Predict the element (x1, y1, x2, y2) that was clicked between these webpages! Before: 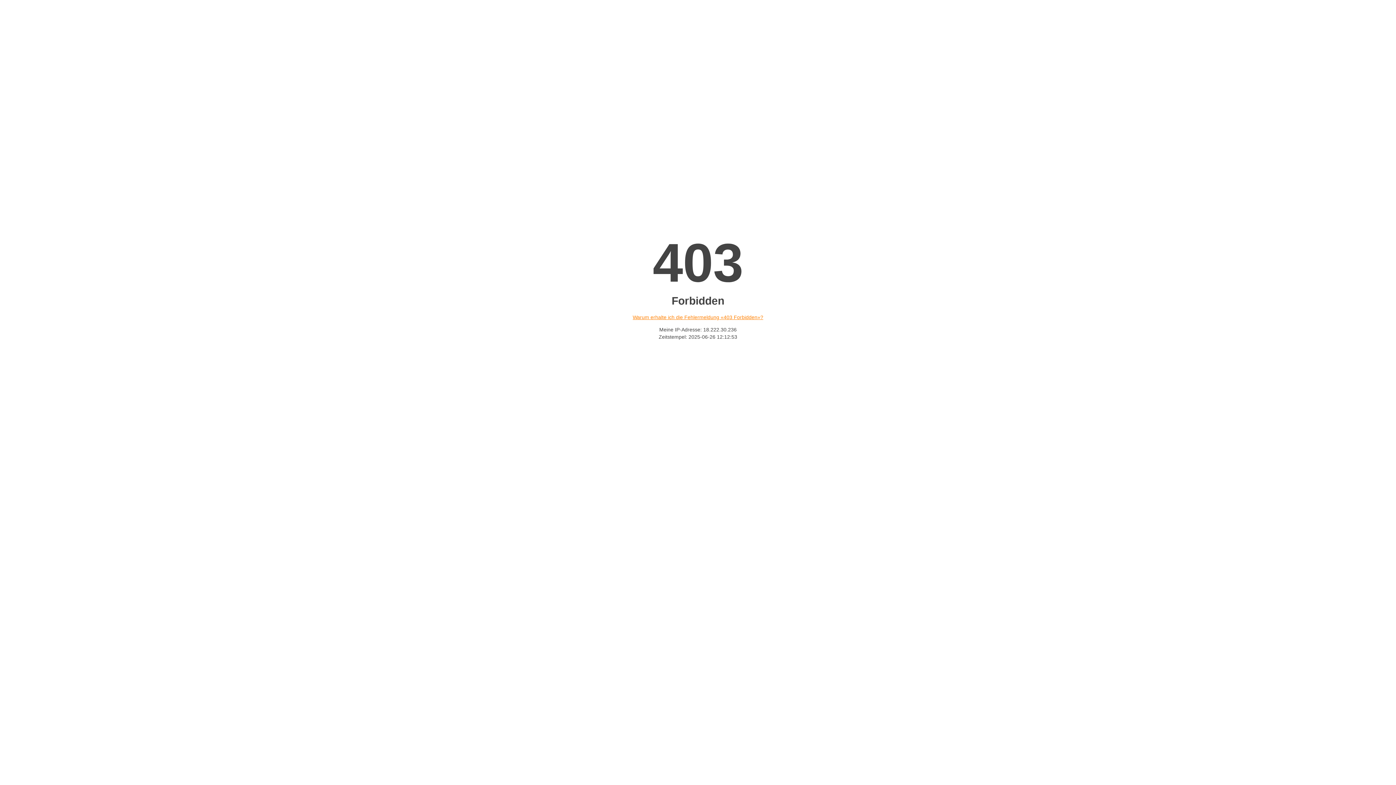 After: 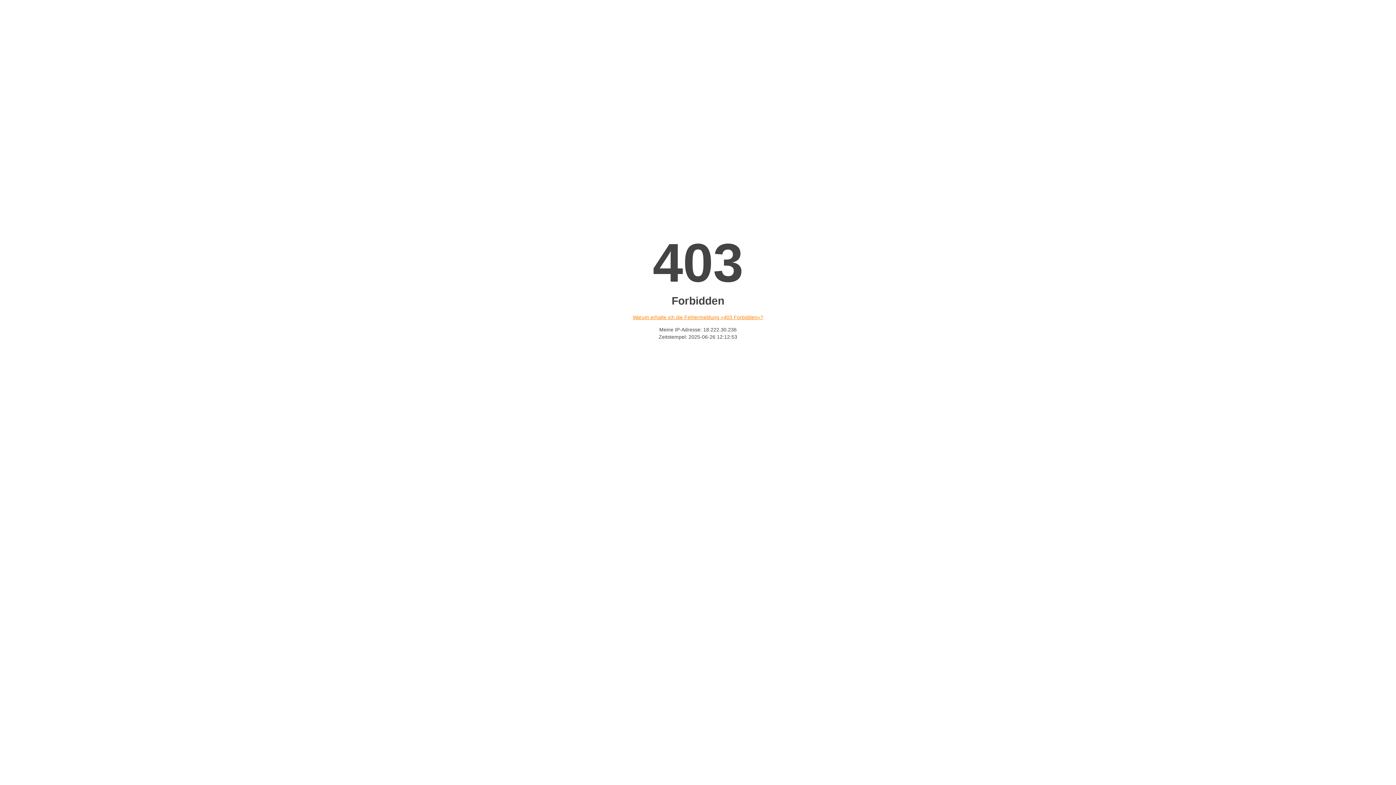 Action: label: Warum erhalte ich die Fehlermeldung «403 Forbidden»? bbox: (632, 314, 763, 320)